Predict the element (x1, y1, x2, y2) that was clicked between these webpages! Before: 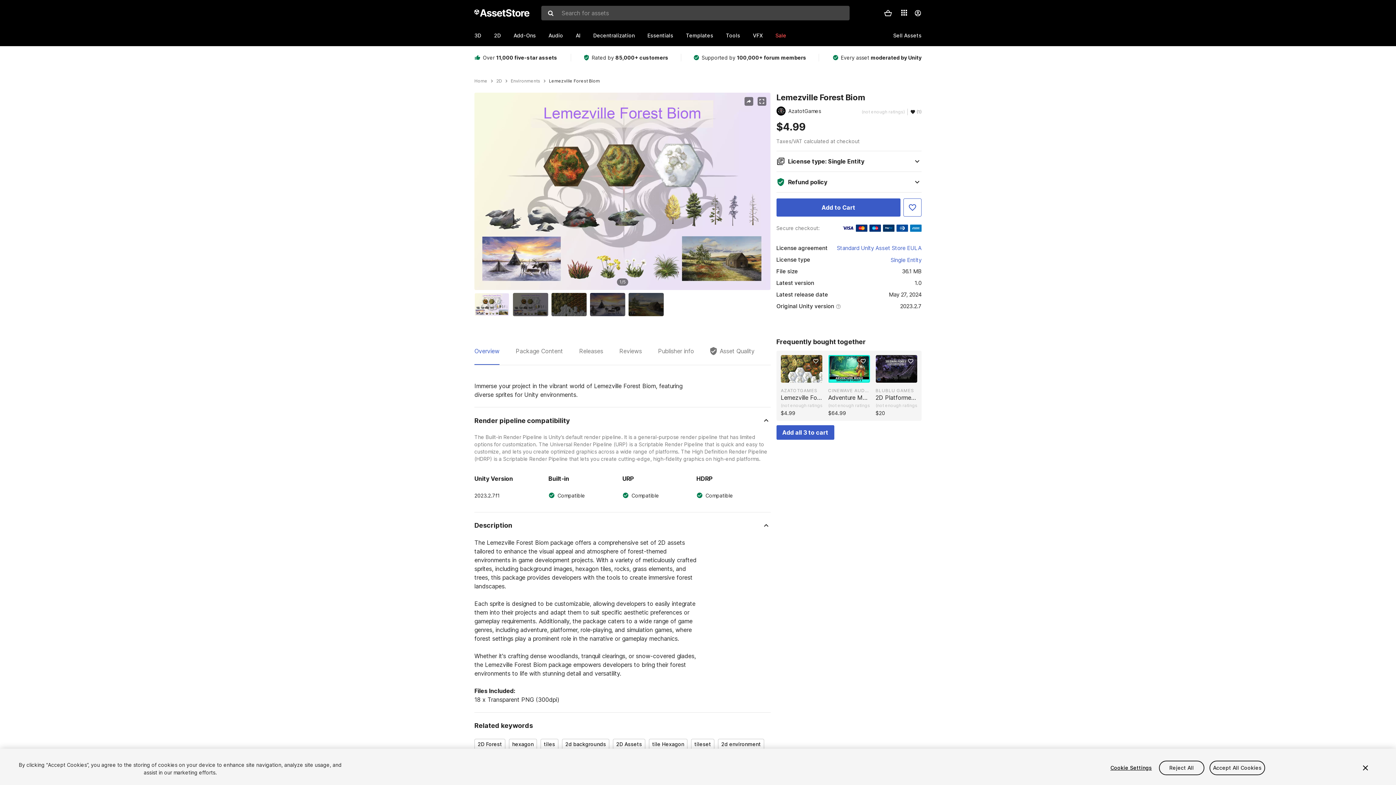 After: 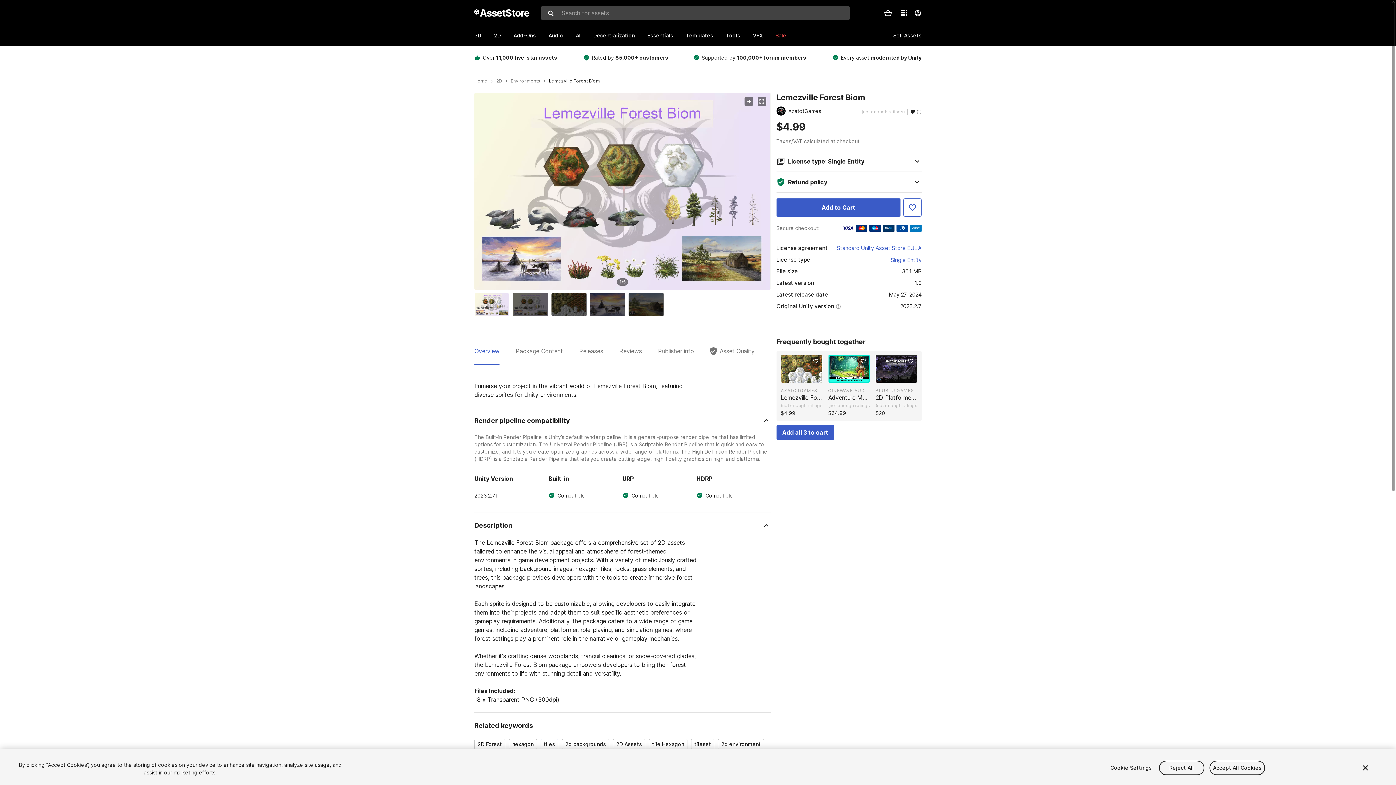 Action: label: tiles bbox: (540, 739, 558, 750)